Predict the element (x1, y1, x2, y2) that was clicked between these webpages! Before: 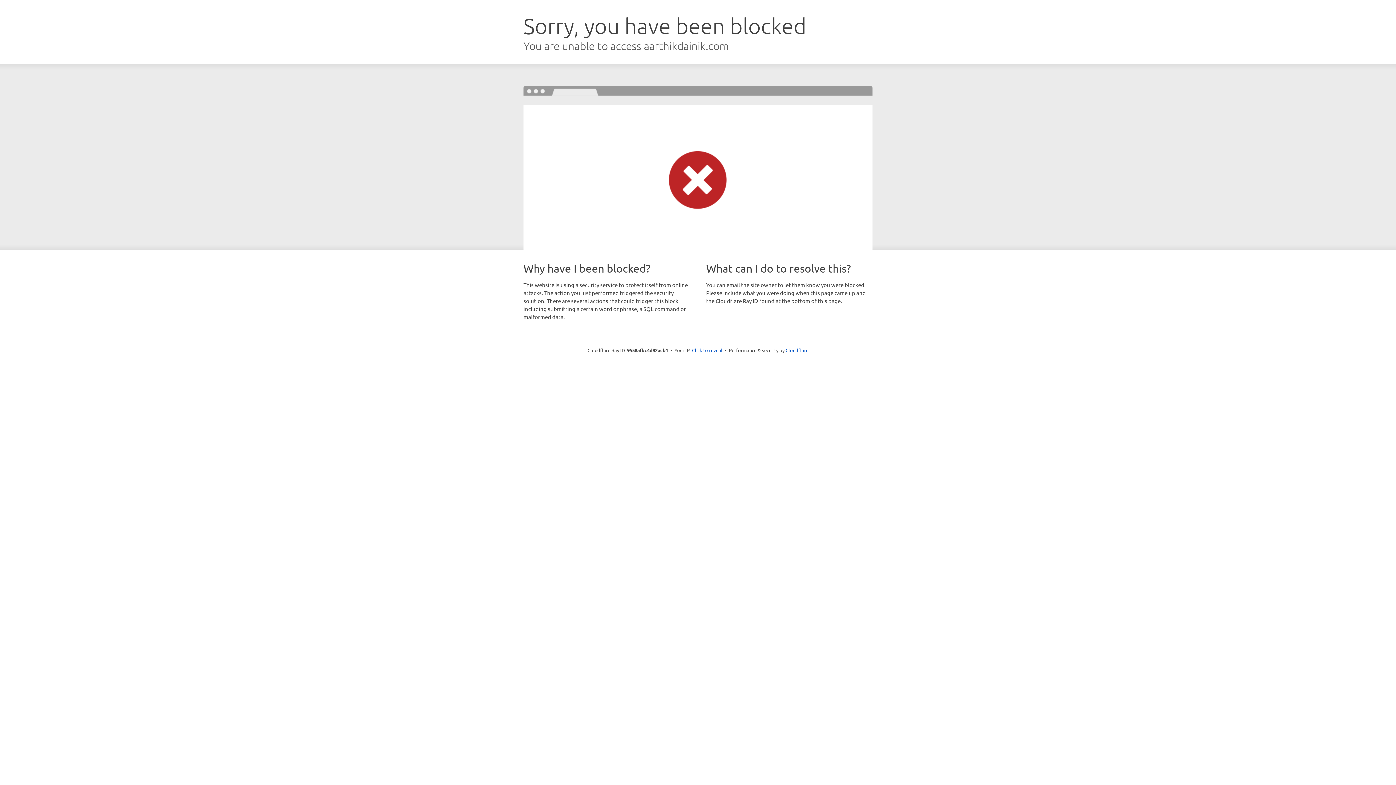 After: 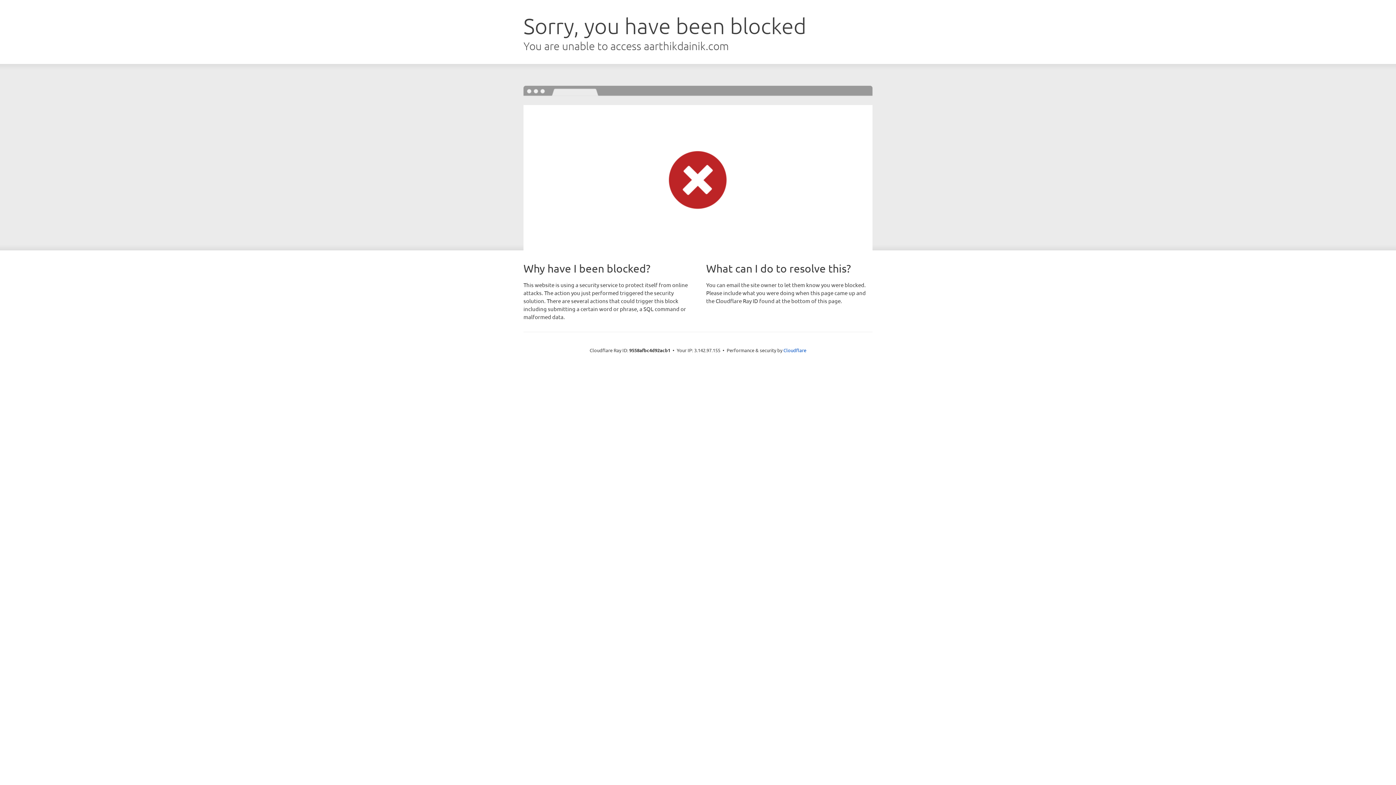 Action: bbox: (692, 346, 722, 353) label: Click to reveal